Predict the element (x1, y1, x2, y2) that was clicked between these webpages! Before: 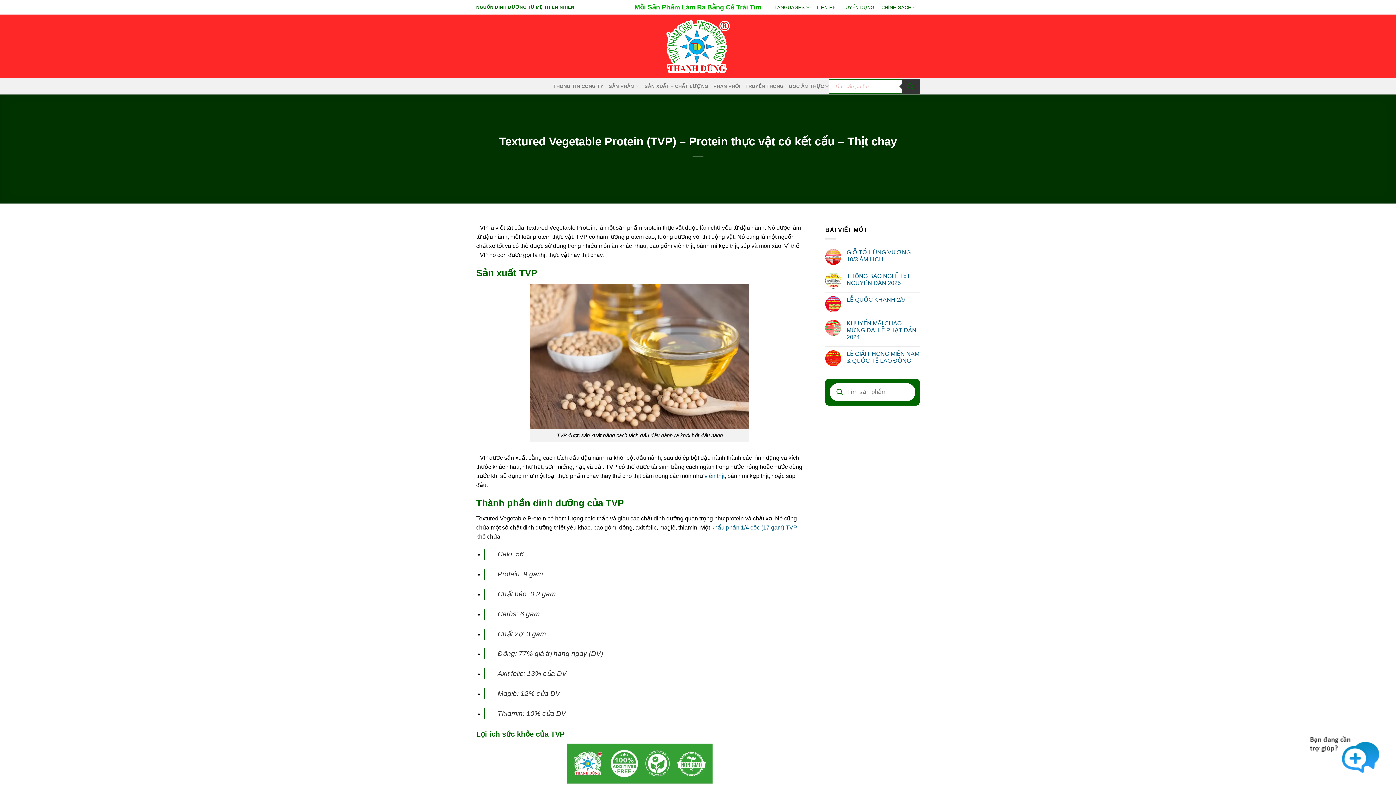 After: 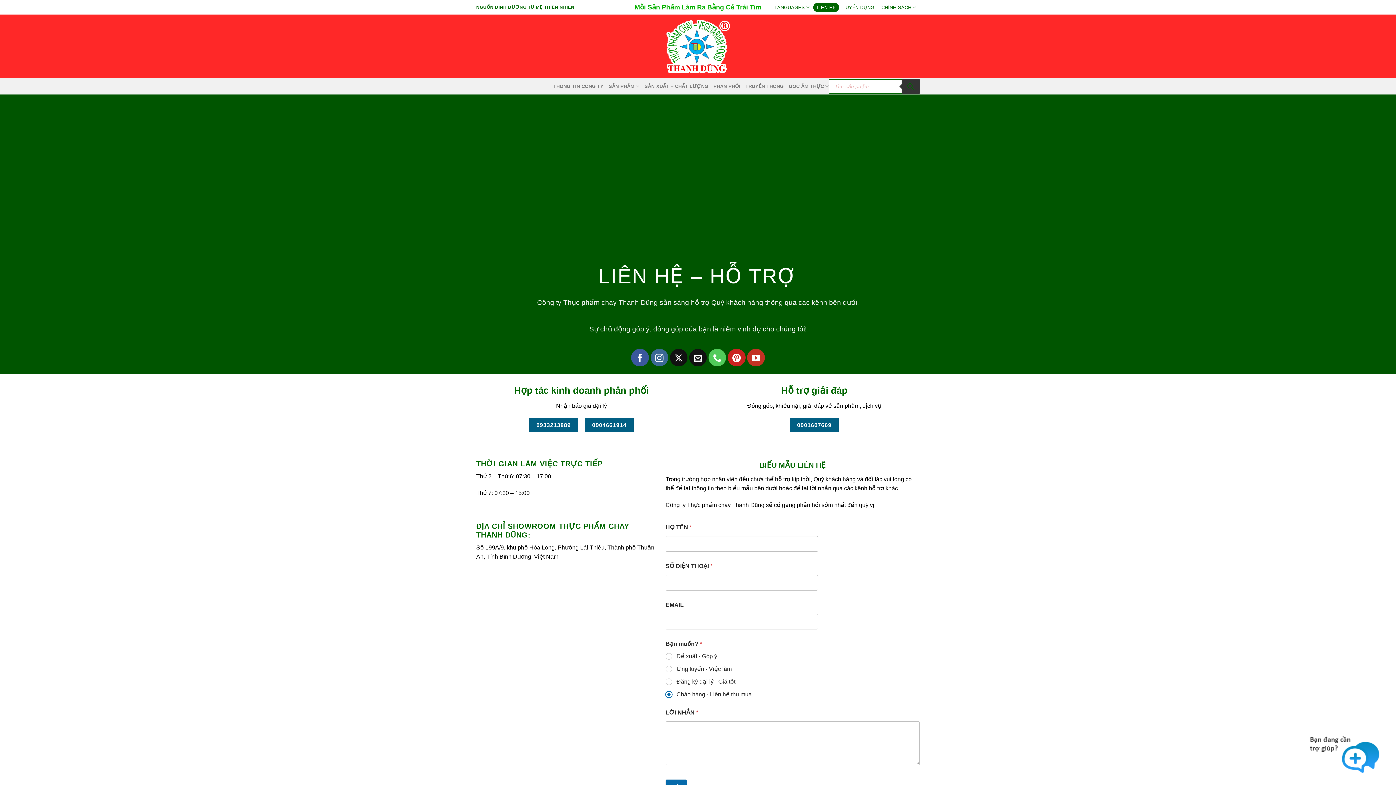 Action: bbox: (813, 2, 839, 11) label: LIÊN HỆ